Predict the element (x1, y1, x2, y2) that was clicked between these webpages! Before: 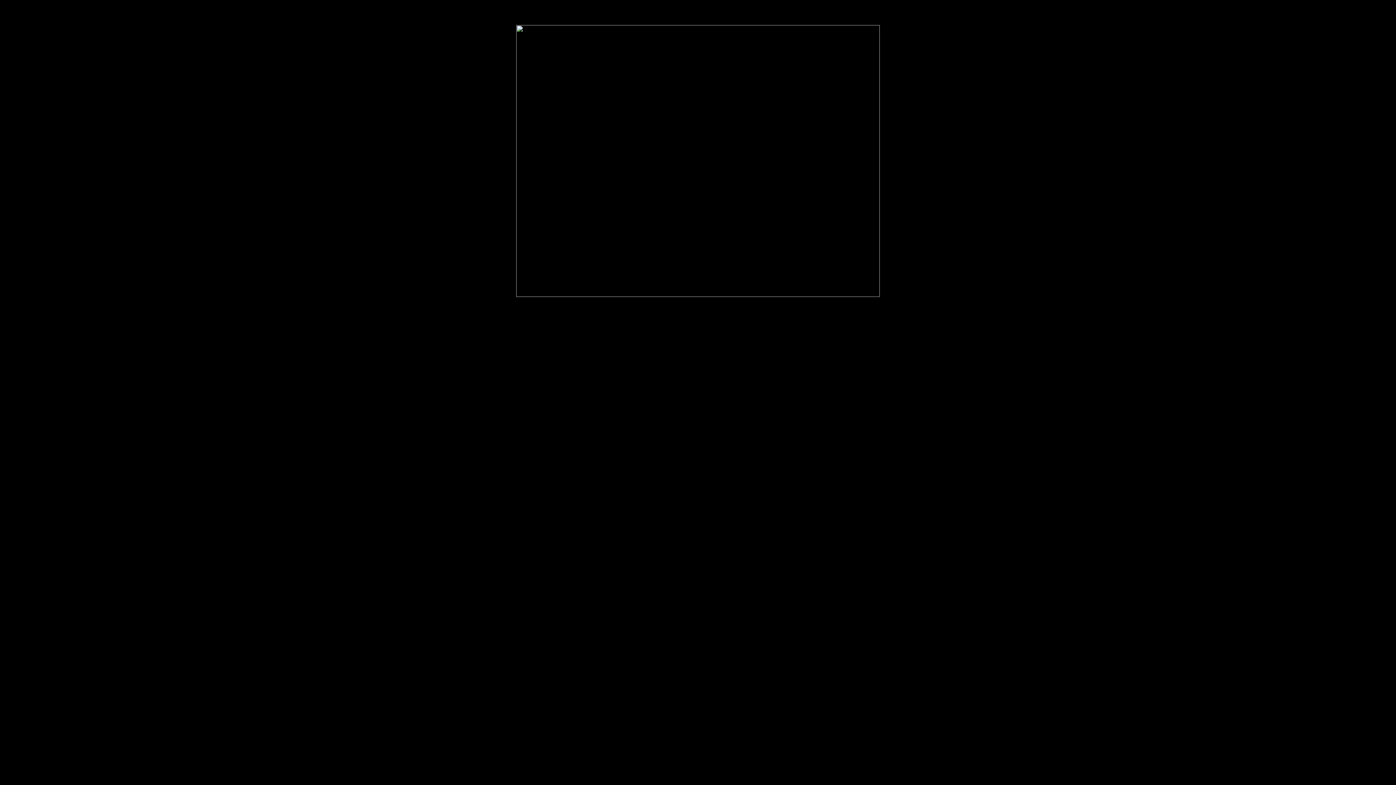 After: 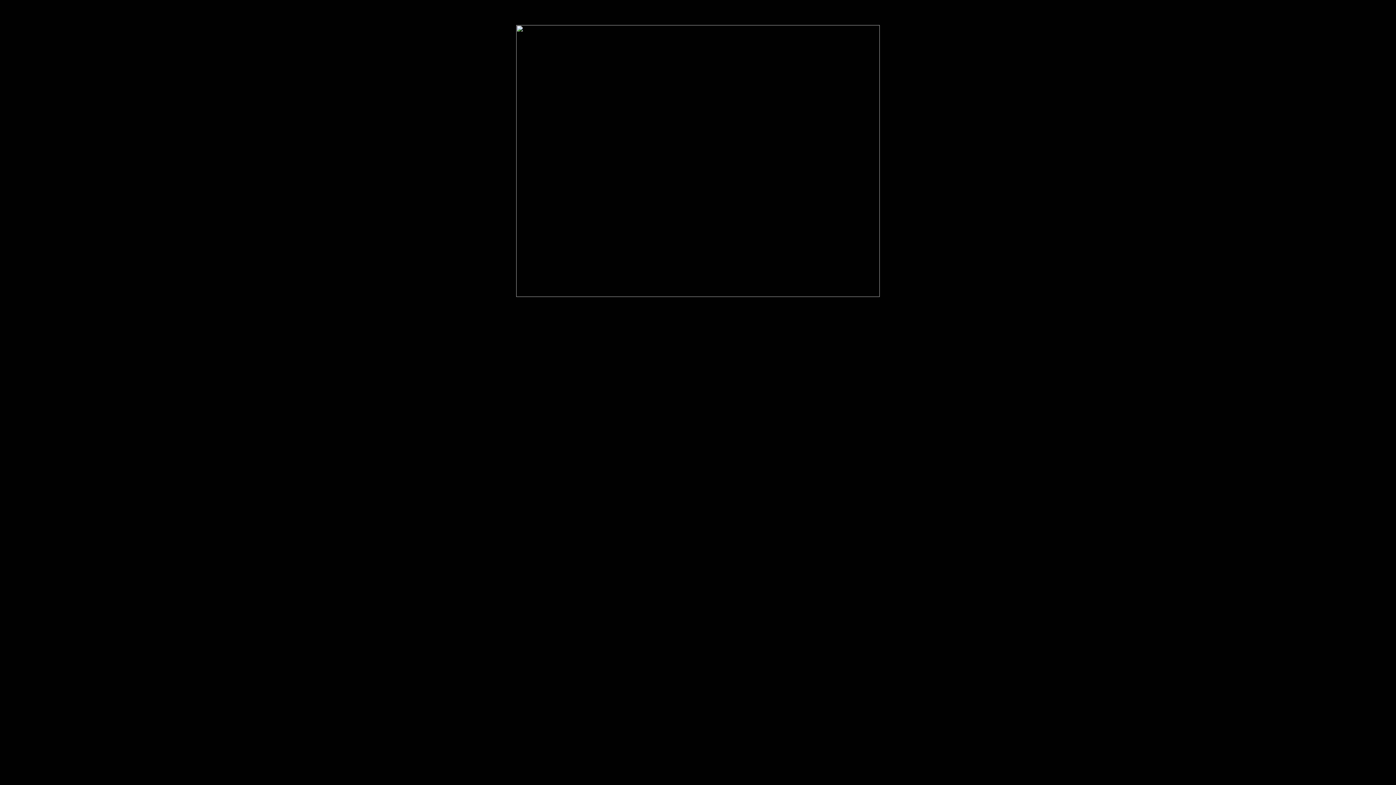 Action: bbox: (516, 292, 880, 298)